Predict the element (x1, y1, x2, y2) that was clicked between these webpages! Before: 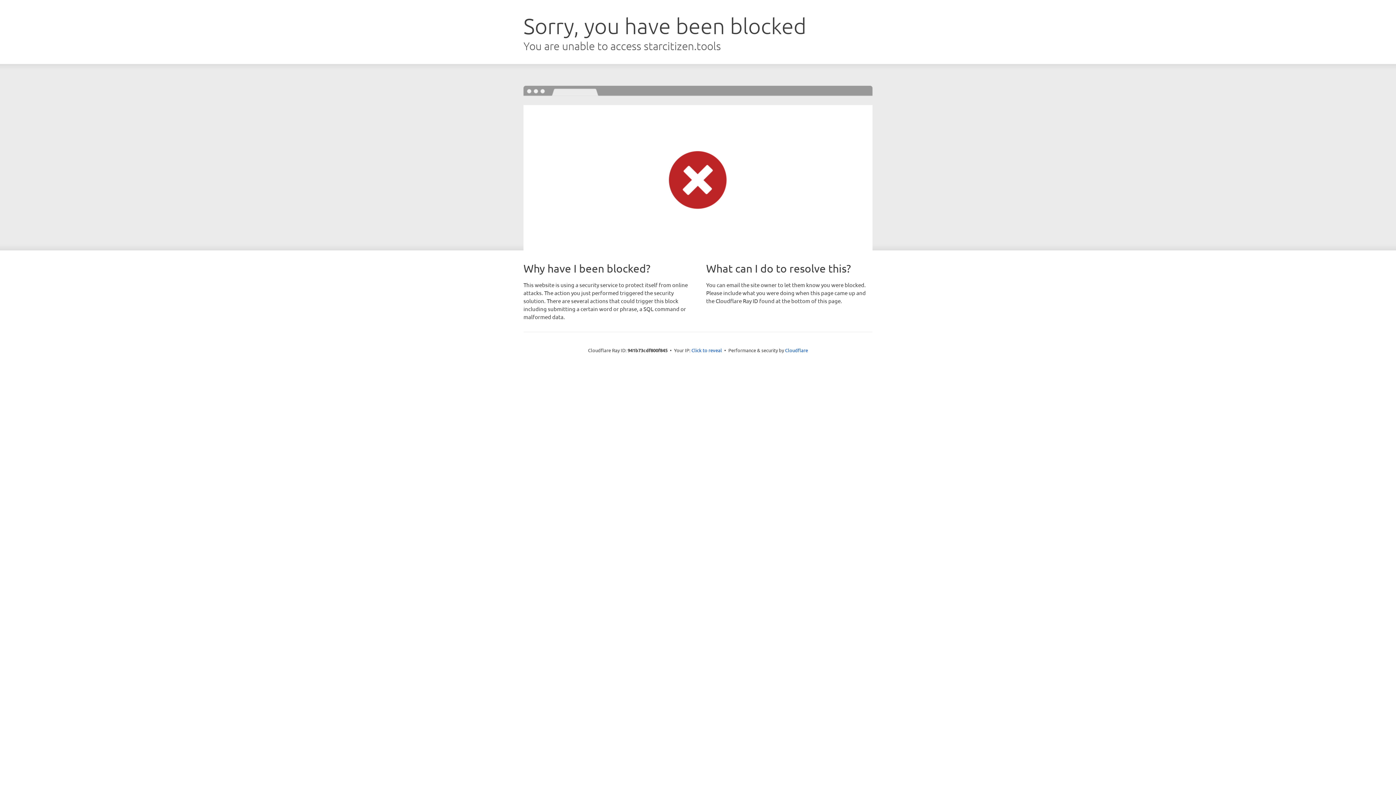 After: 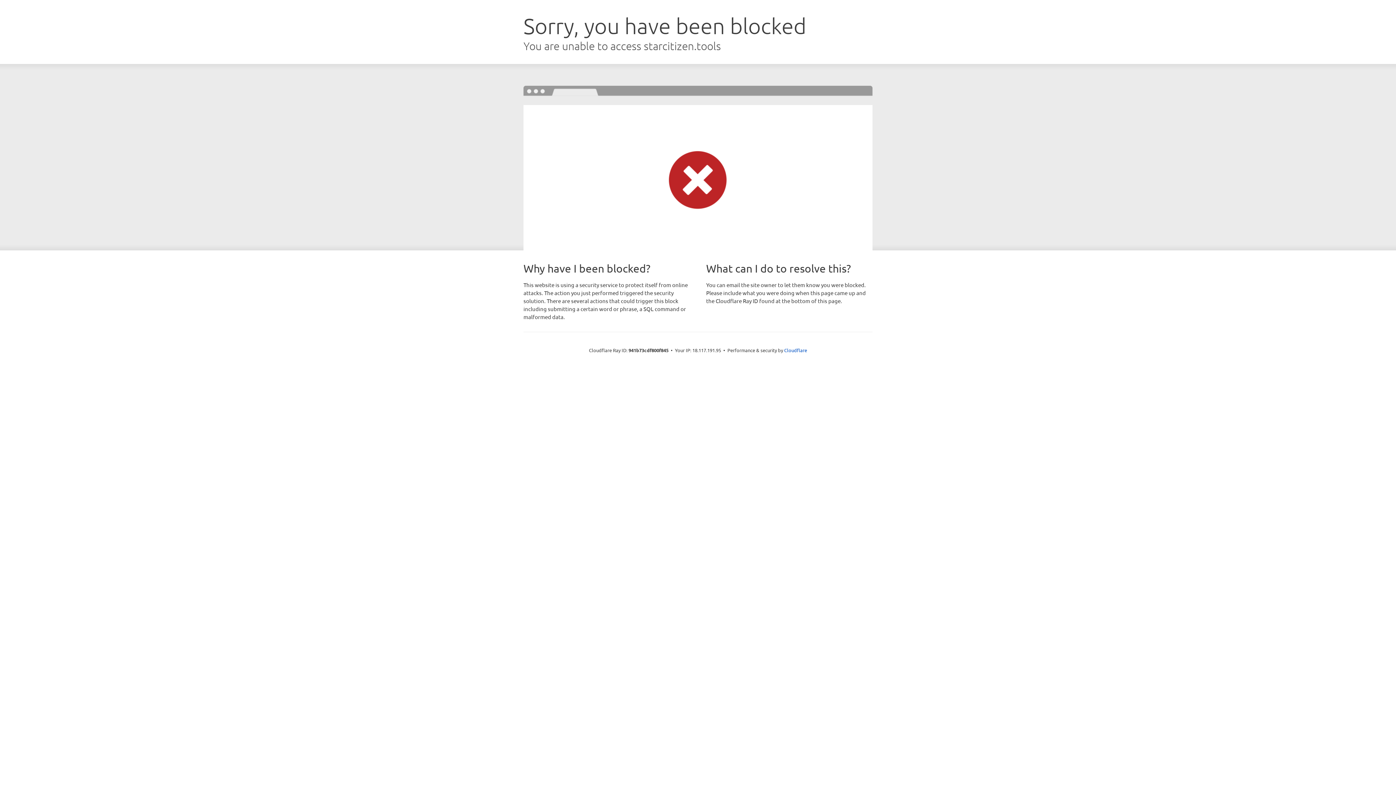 Action: label: Click to reveal bbox: (691, 346, 722, 353)